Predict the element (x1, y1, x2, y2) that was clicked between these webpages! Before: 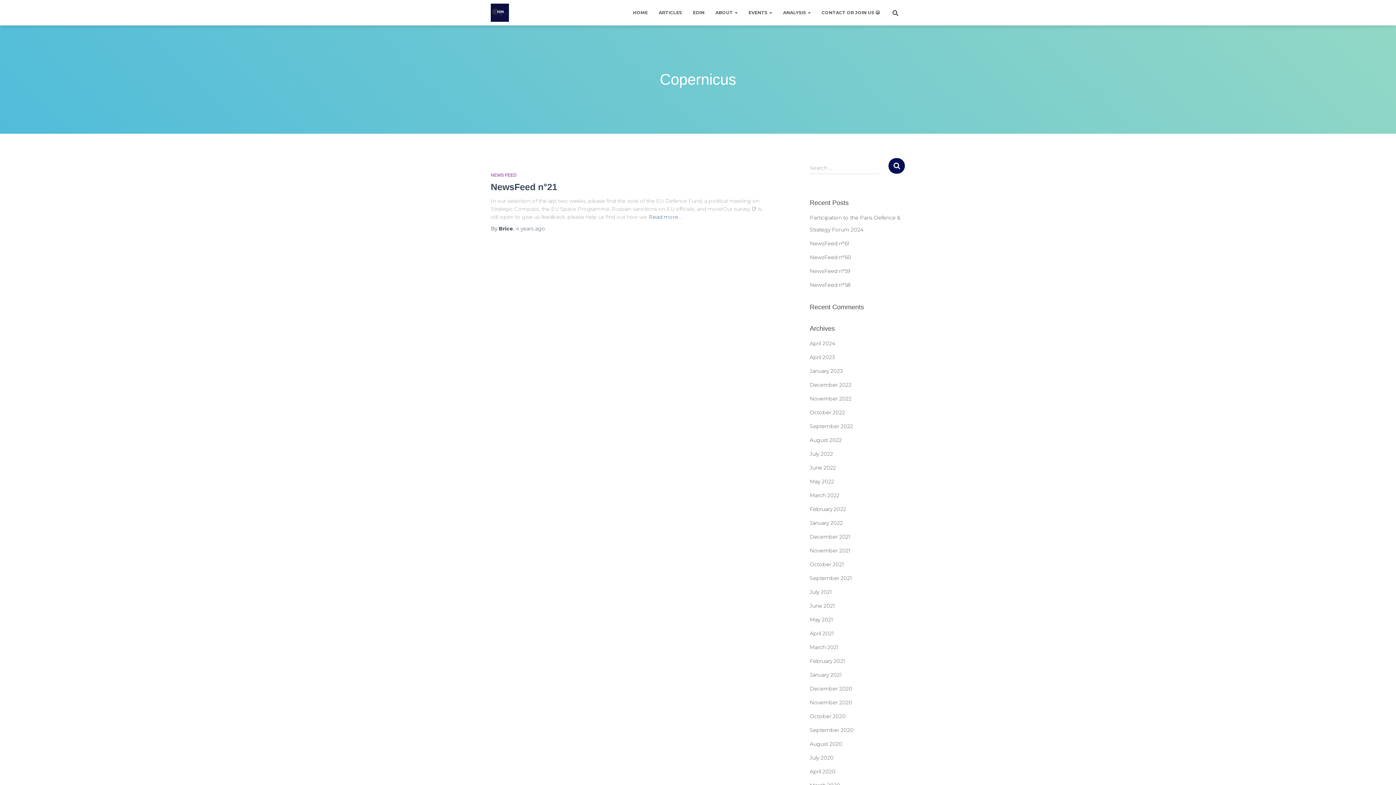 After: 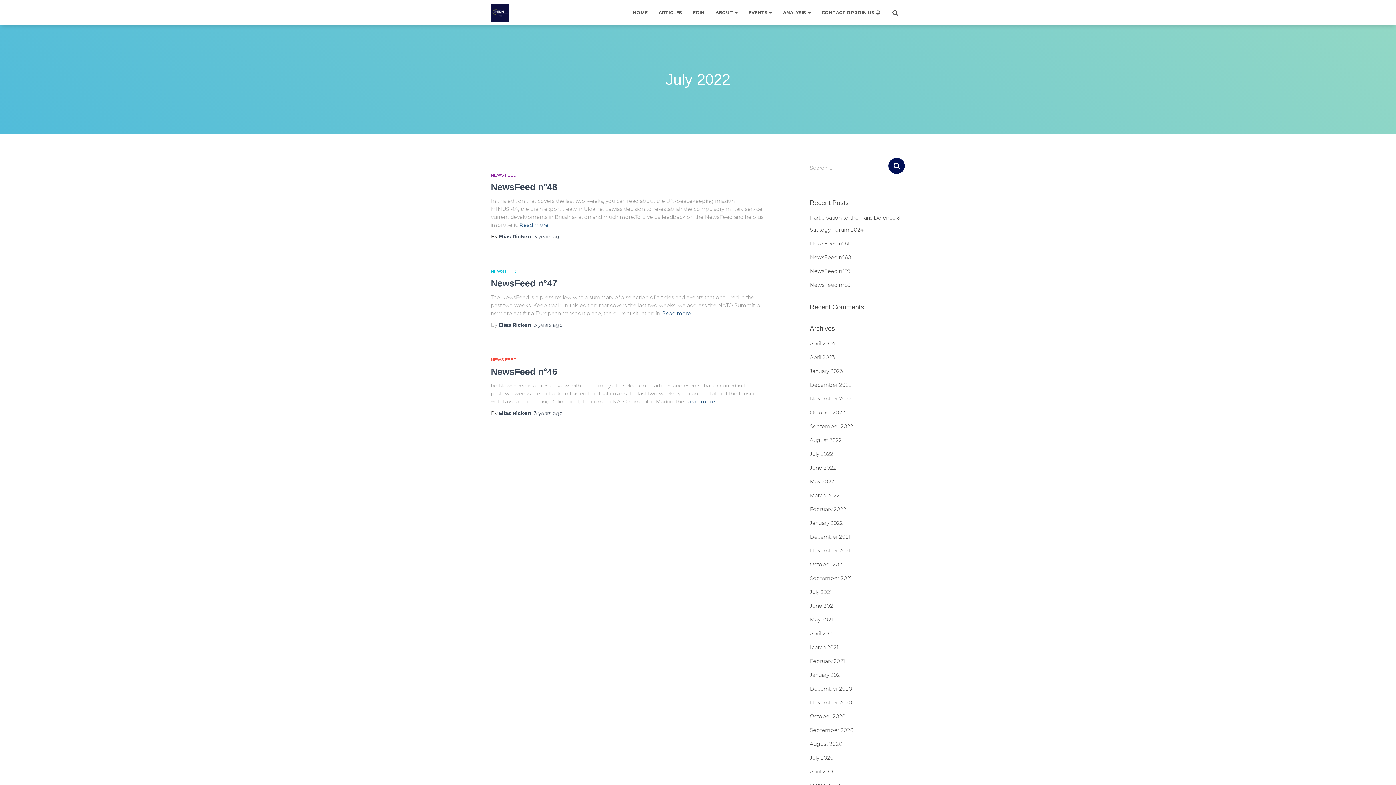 Action: label: July 2022 bbox: (810, 450, 833, 457)